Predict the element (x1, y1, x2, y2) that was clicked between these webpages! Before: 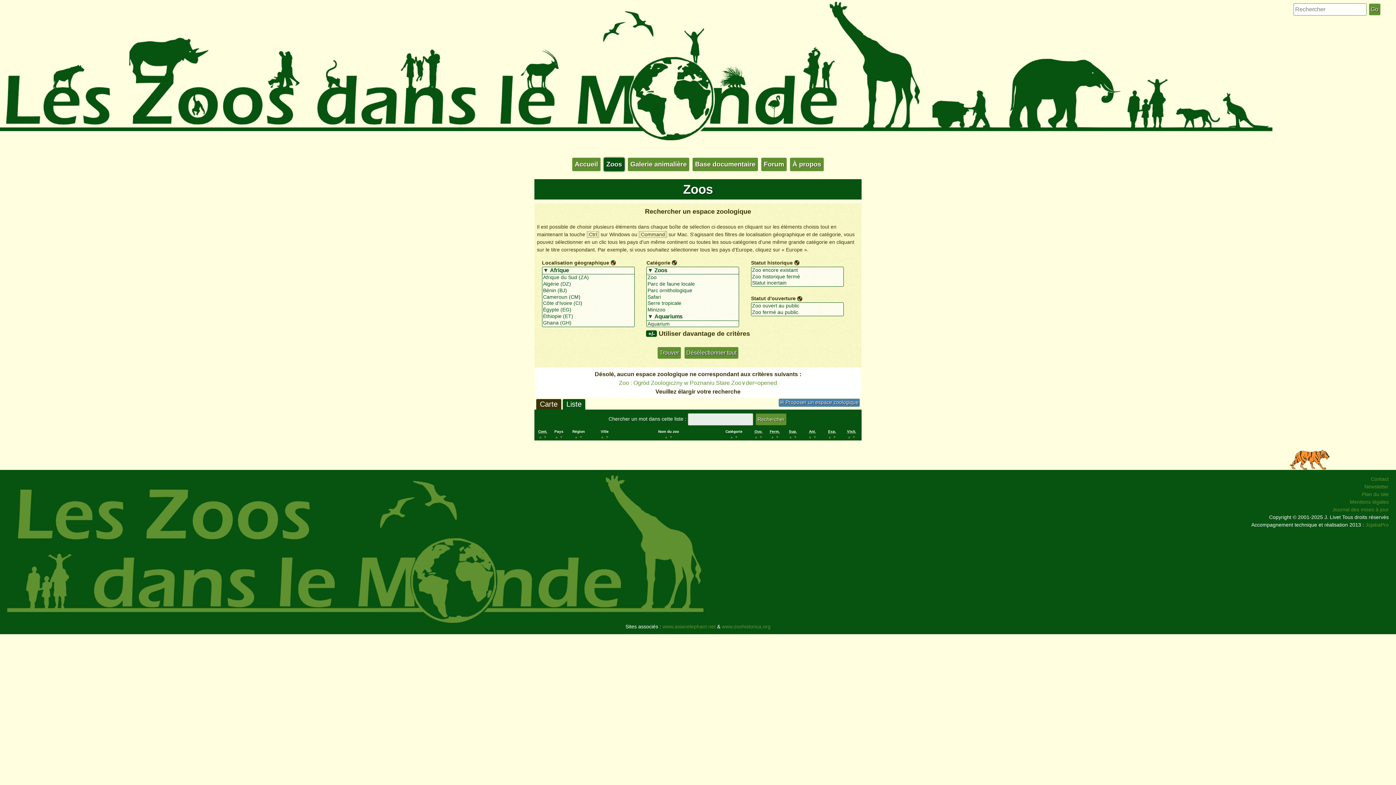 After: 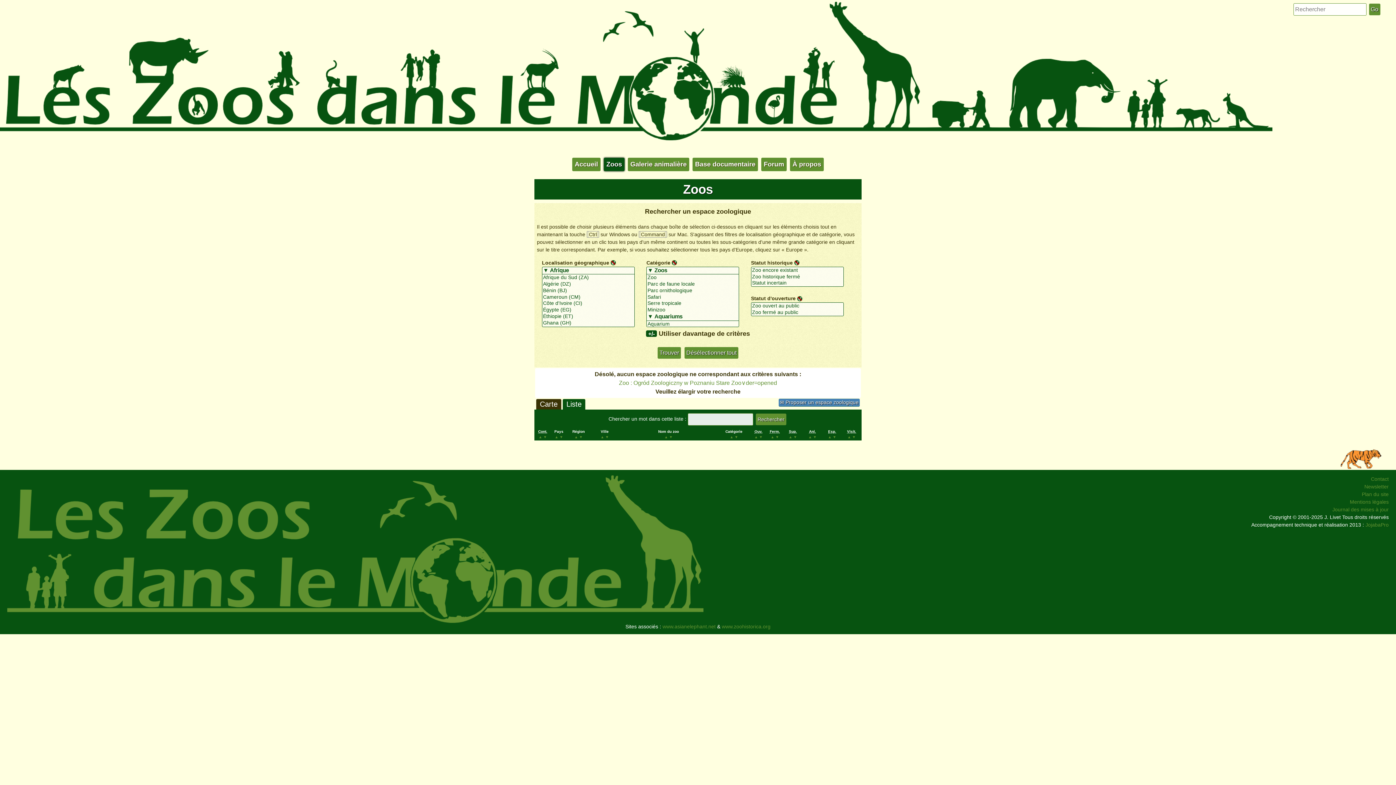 Action: label: ▲ bbox: (554, 435, 558, 439)